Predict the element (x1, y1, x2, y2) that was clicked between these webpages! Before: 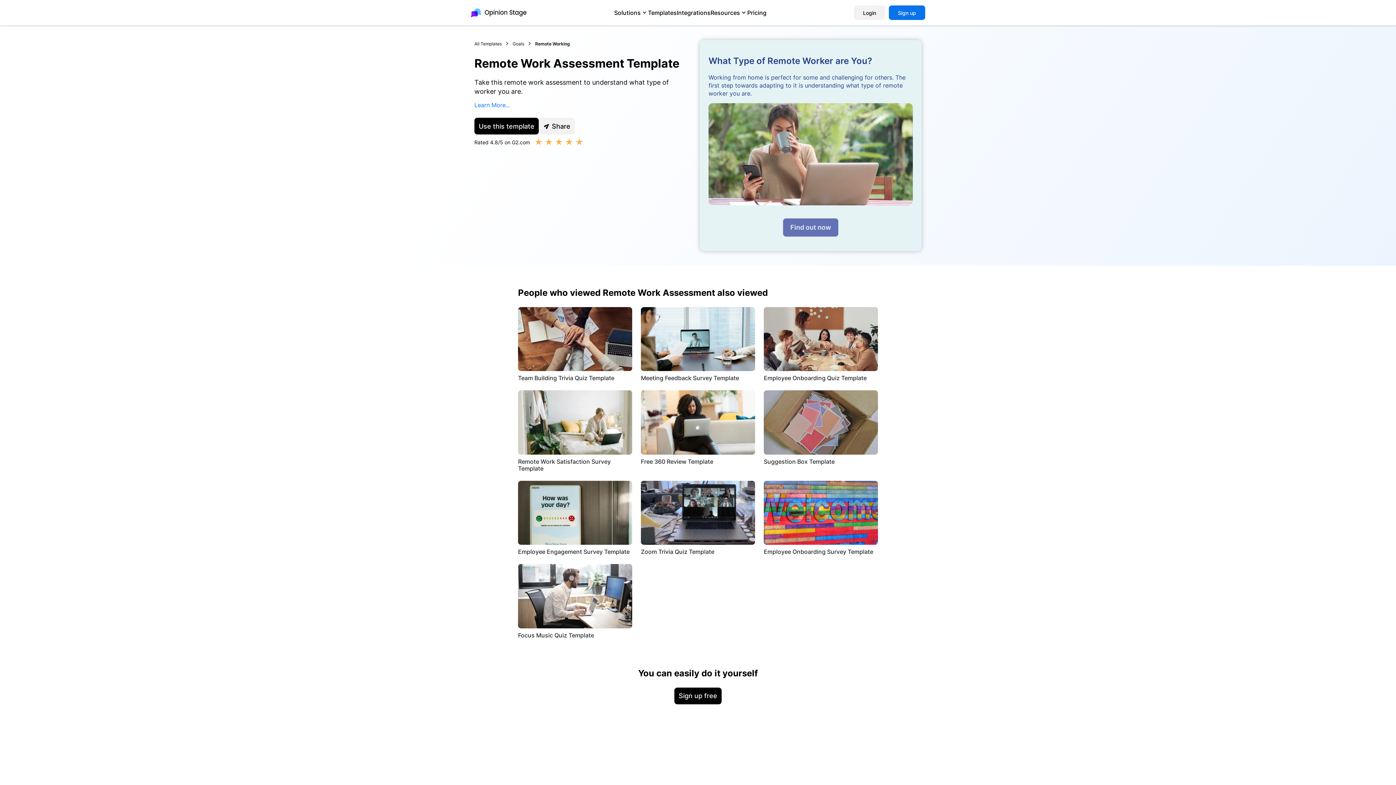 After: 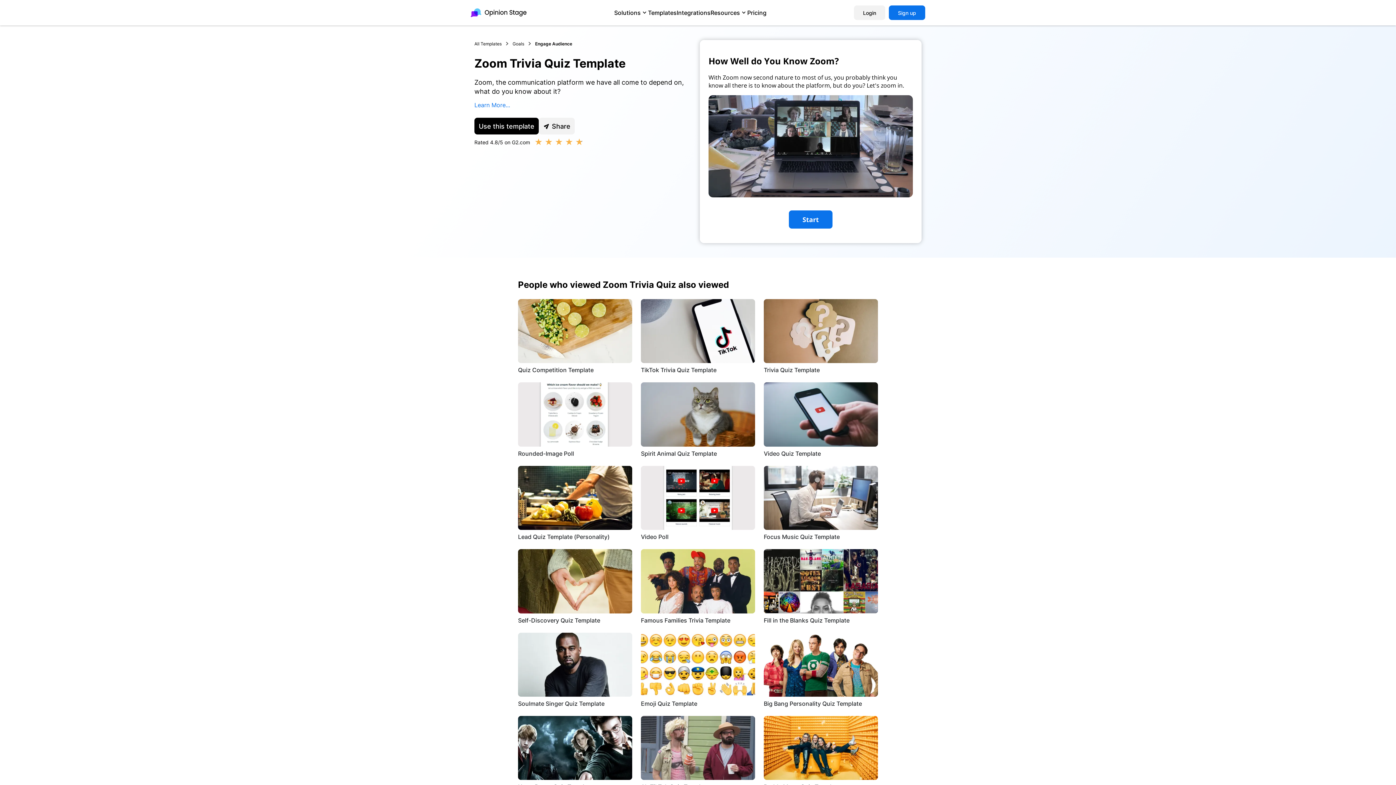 Action: bbox: (641, 481, 755, 555) label: Preview
Zoom Trivia Quiz Template